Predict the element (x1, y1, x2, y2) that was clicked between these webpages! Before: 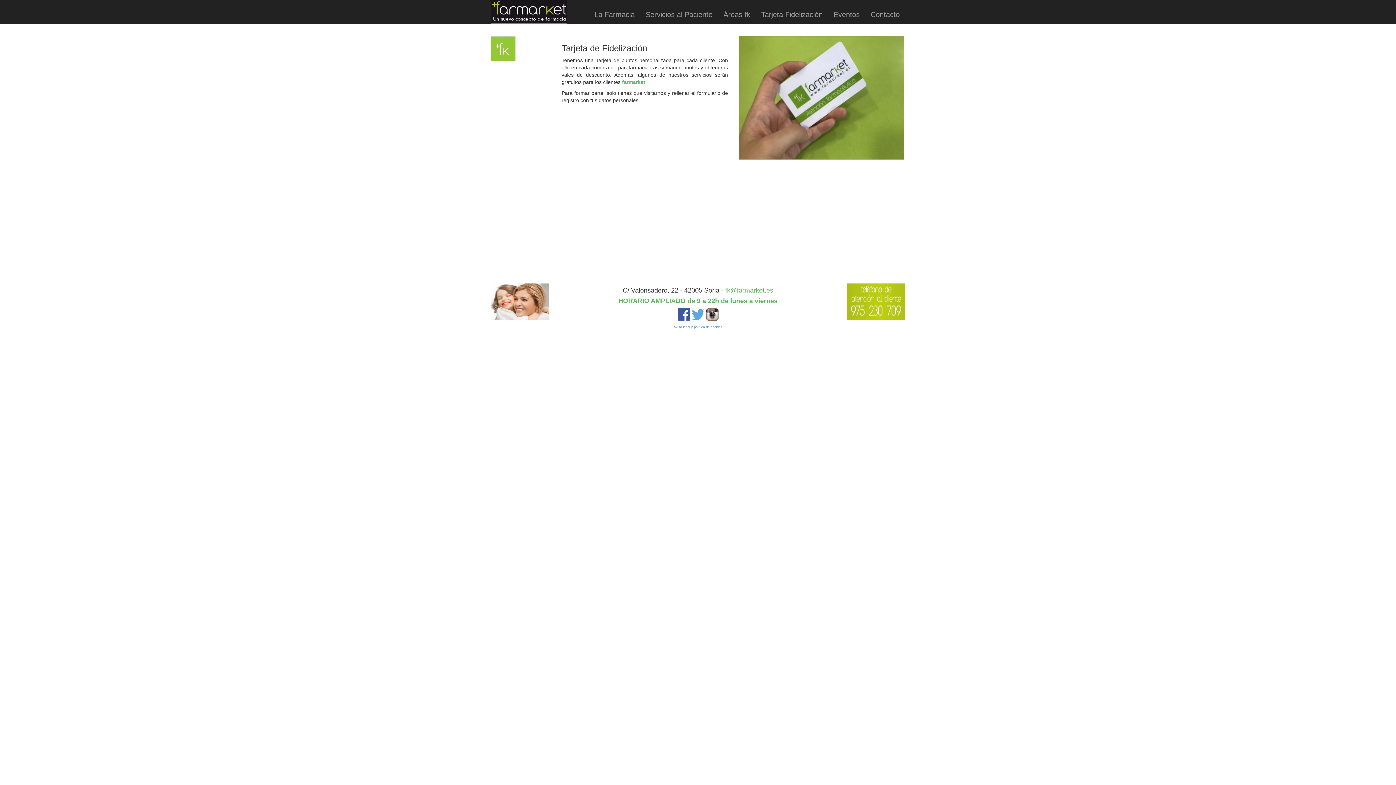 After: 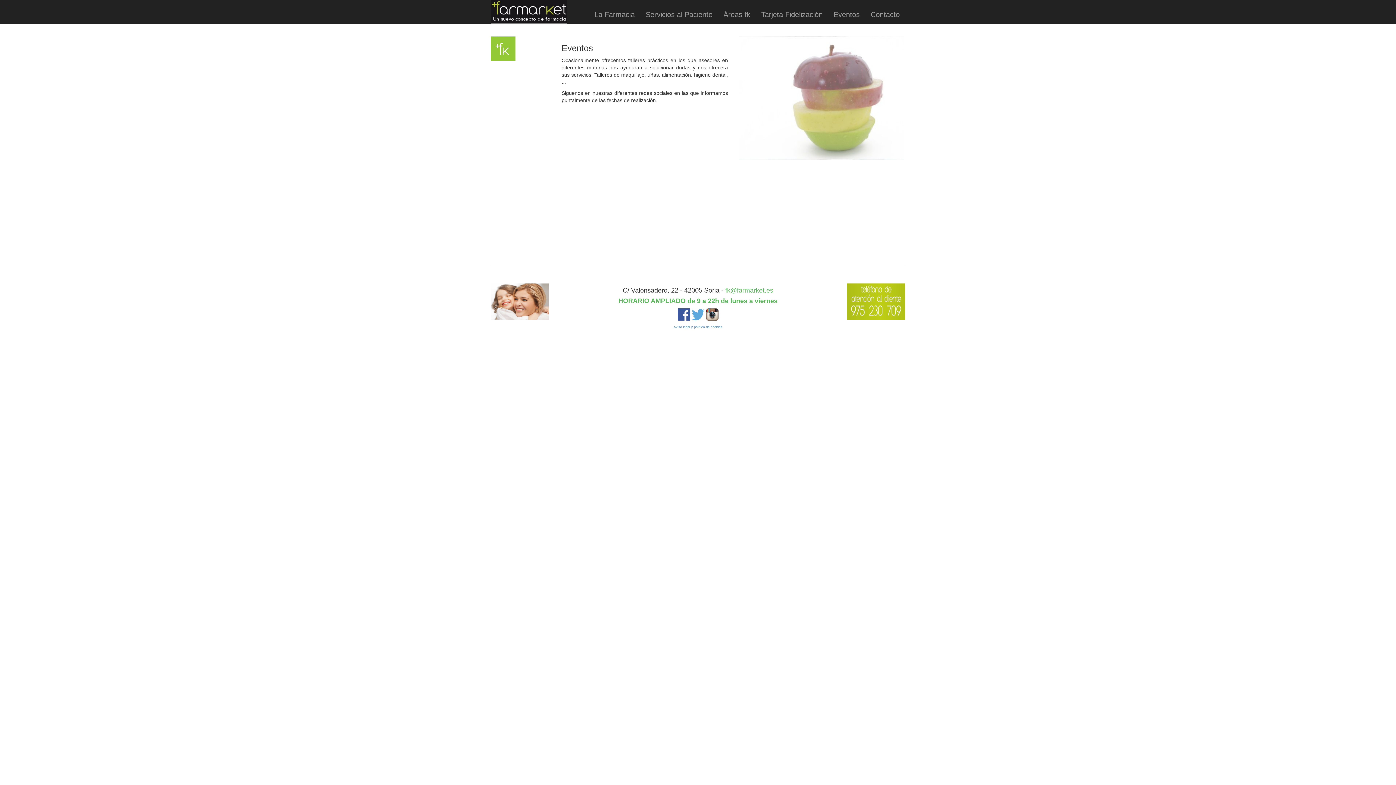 Action: bbox: (828, 5, 865, 23) label: Eventos